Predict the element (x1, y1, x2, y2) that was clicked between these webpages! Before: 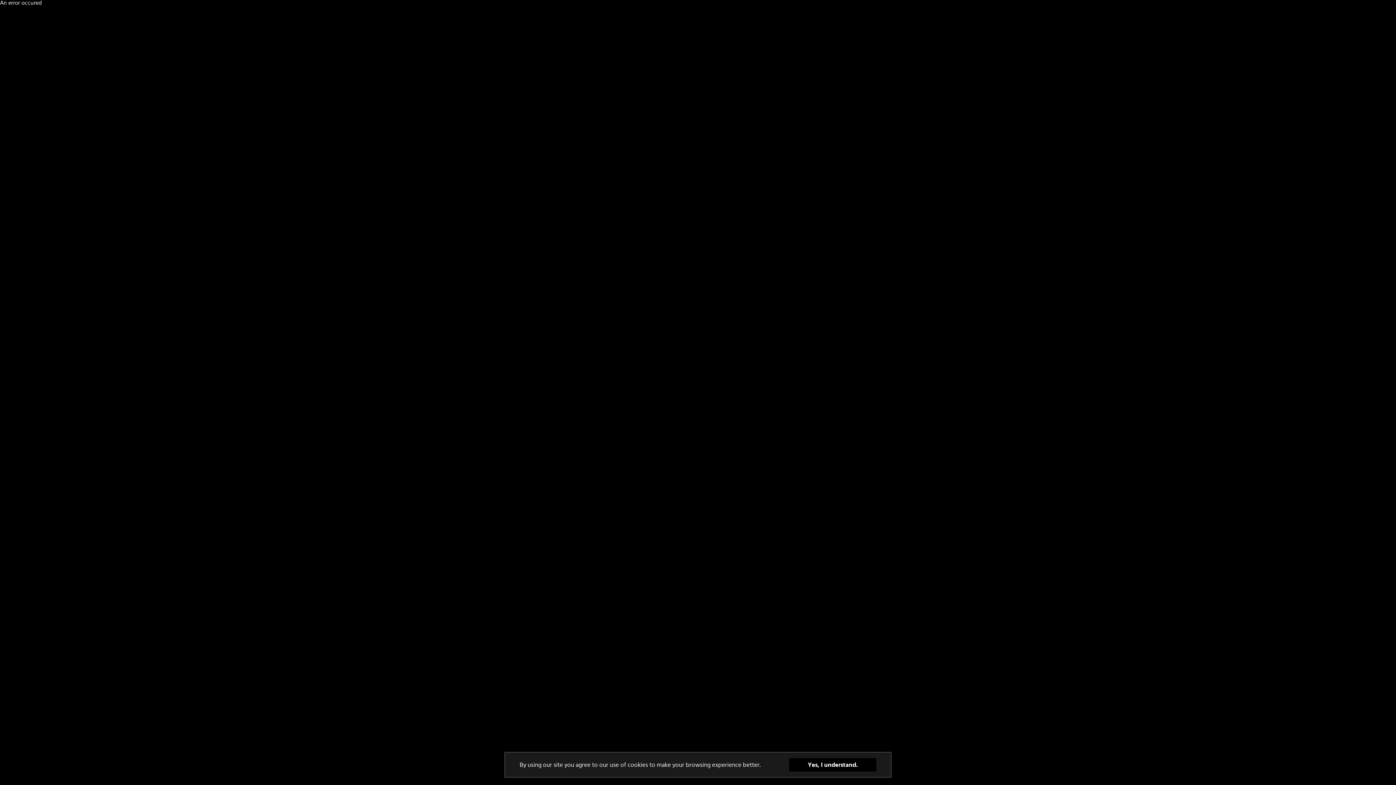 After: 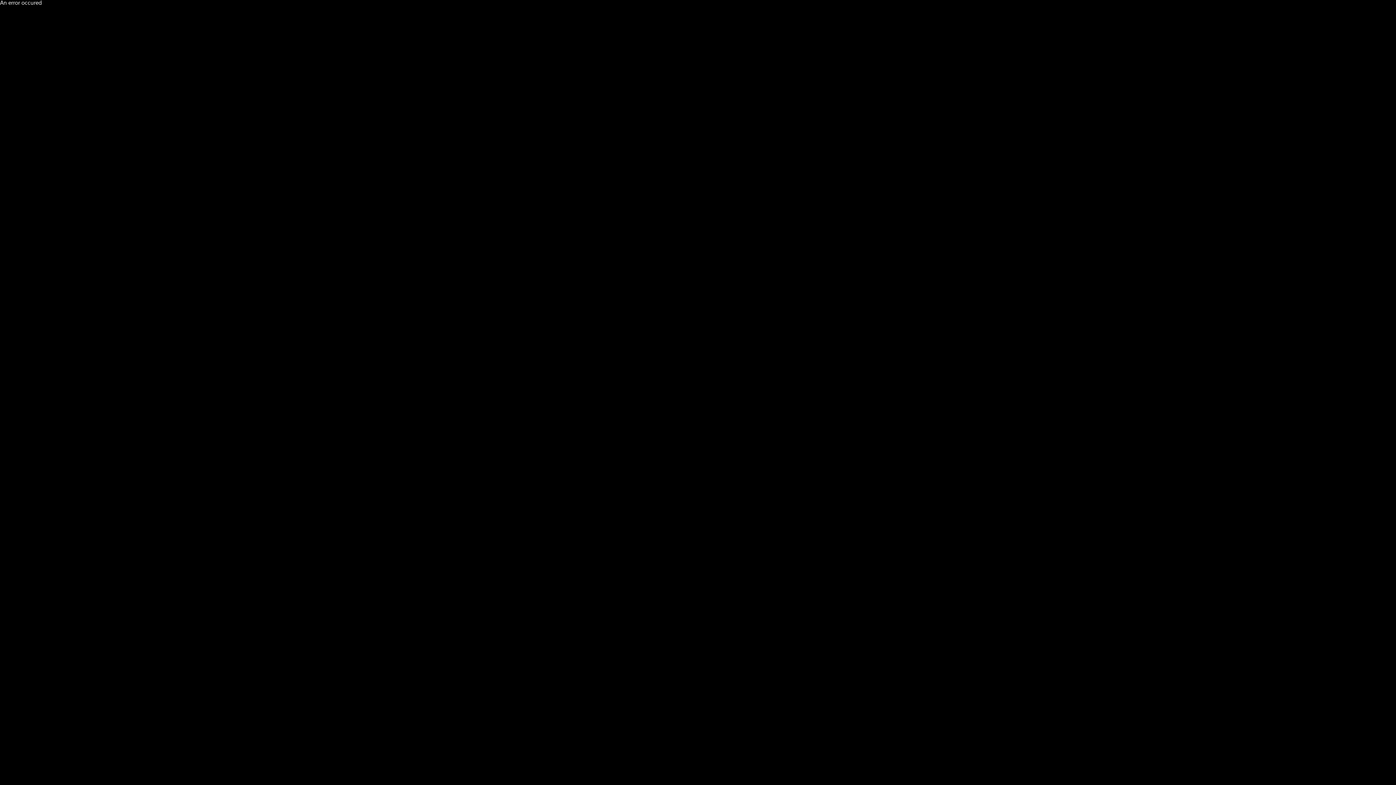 Action: bbox: (789, 758, 876, 772) label: Yes, I understand.